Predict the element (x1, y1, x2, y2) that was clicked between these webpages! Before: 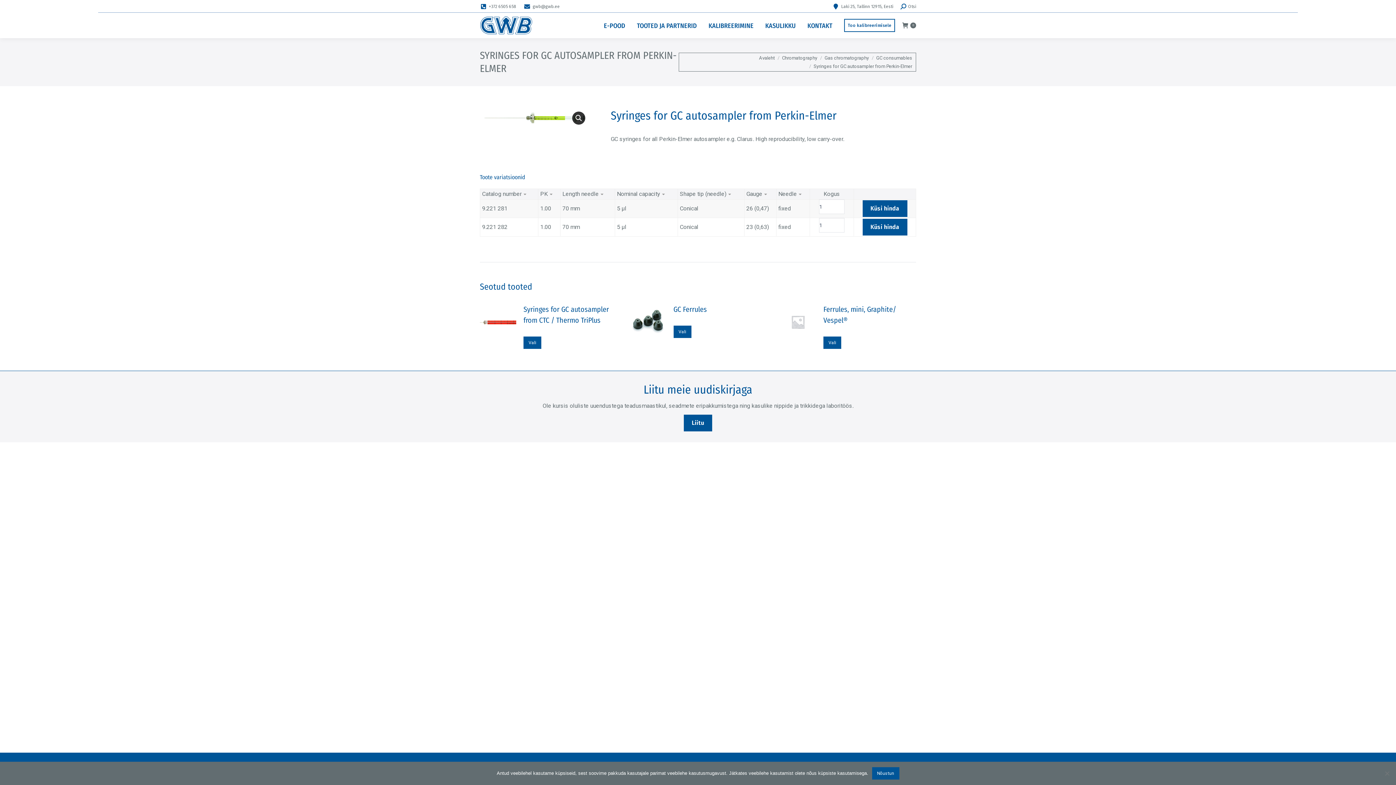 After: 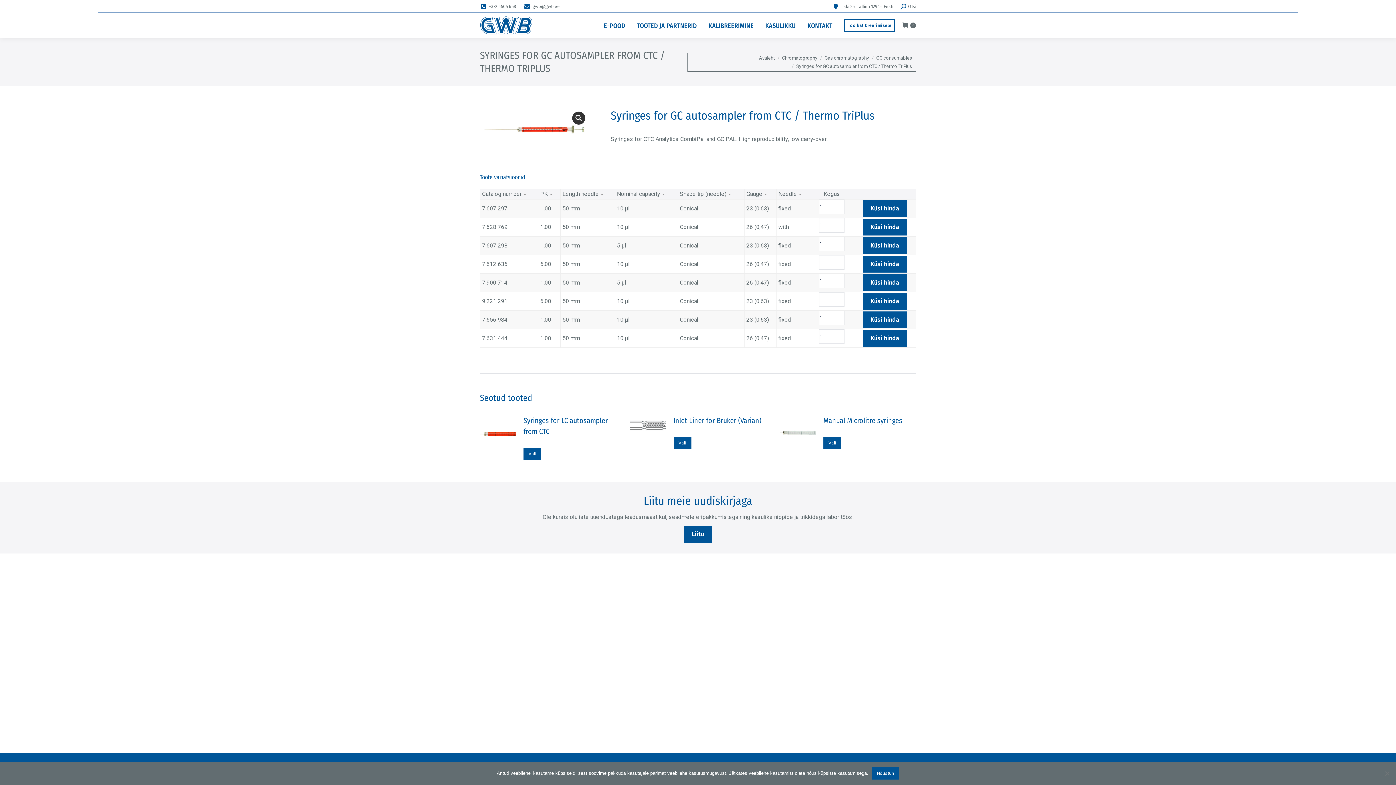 Action: bbox: (523, 336, 541, 349) label: Vali tootele “Syringes for GC autosampler from CTC / Thermo TriPlus” omadused